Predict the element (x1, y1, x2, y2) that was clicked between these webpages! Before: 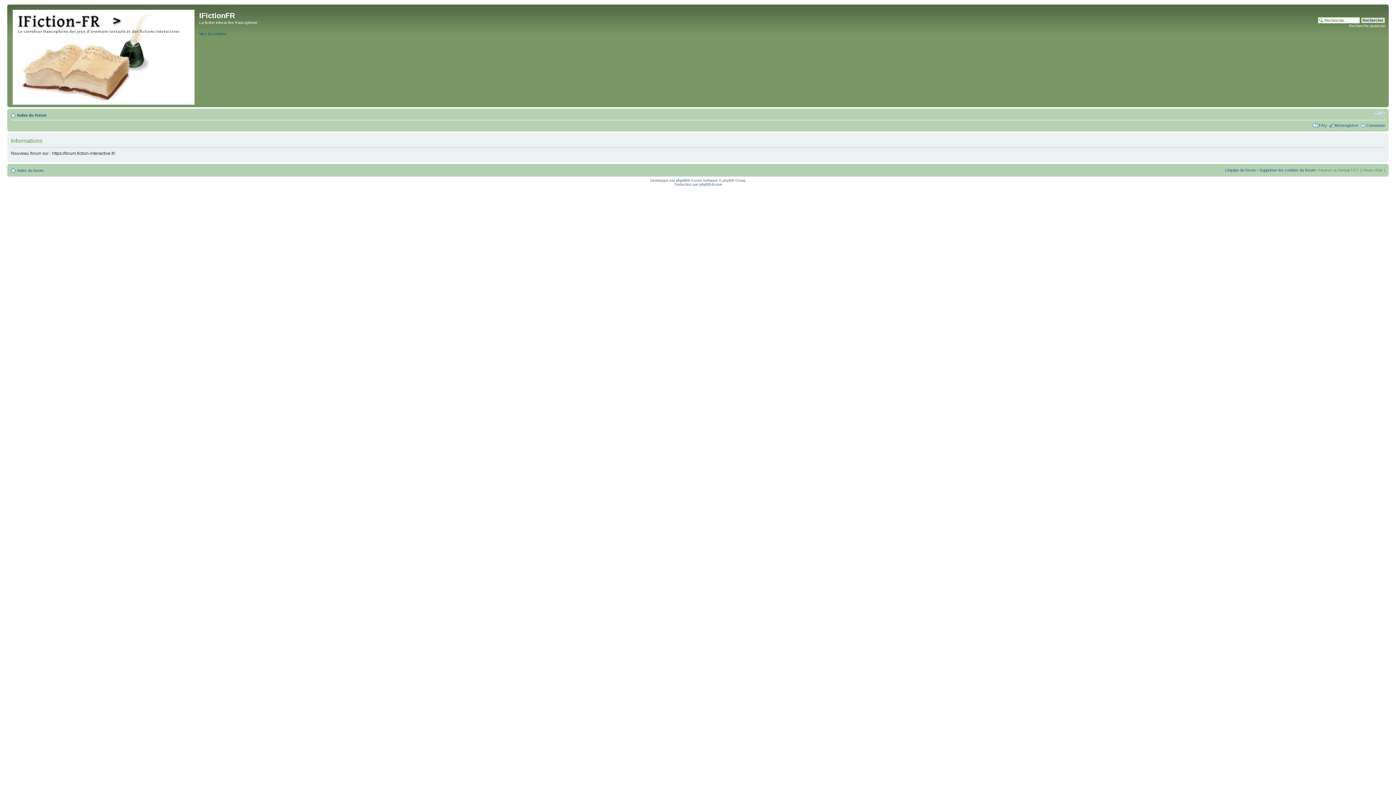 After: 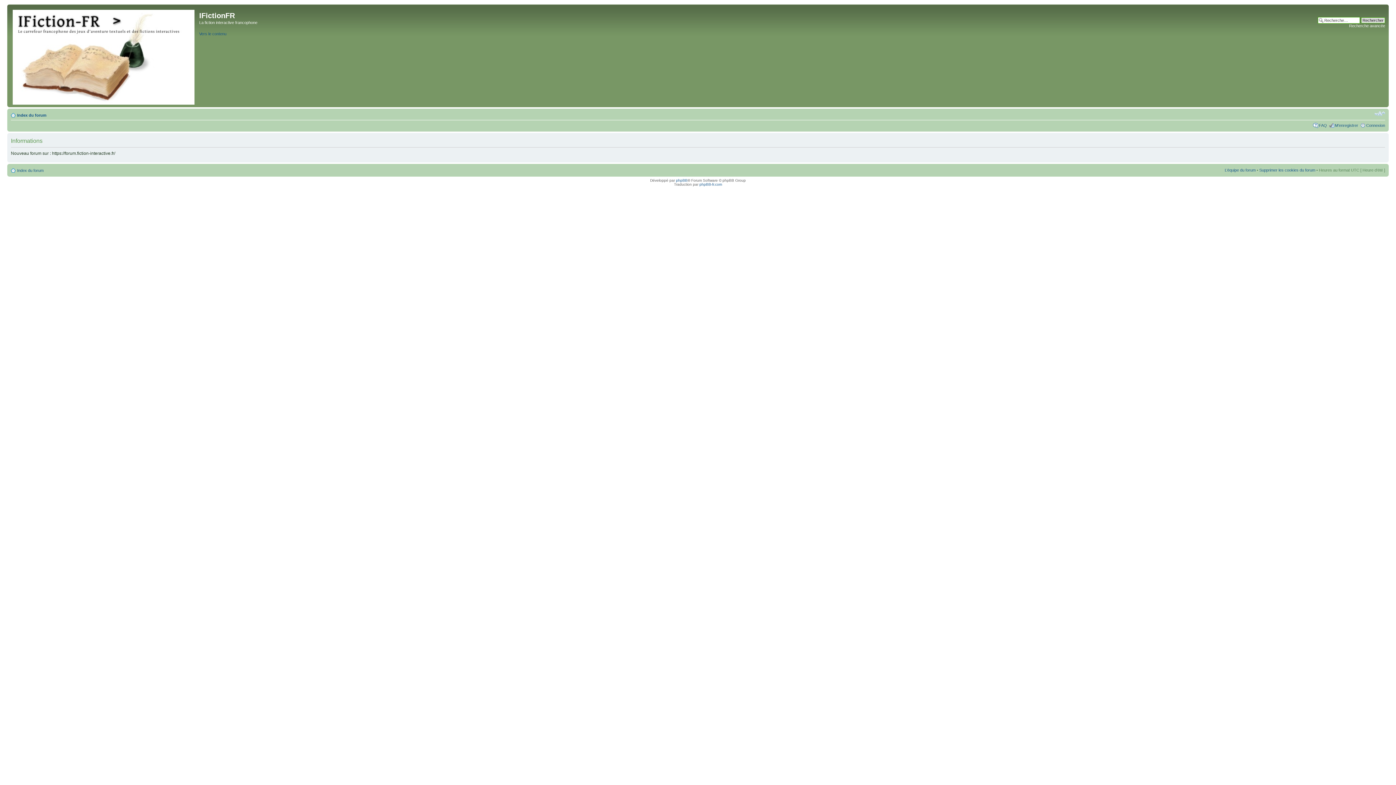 Action: label: Recherche avancée bbox: (1349, 23, 1385, 28)